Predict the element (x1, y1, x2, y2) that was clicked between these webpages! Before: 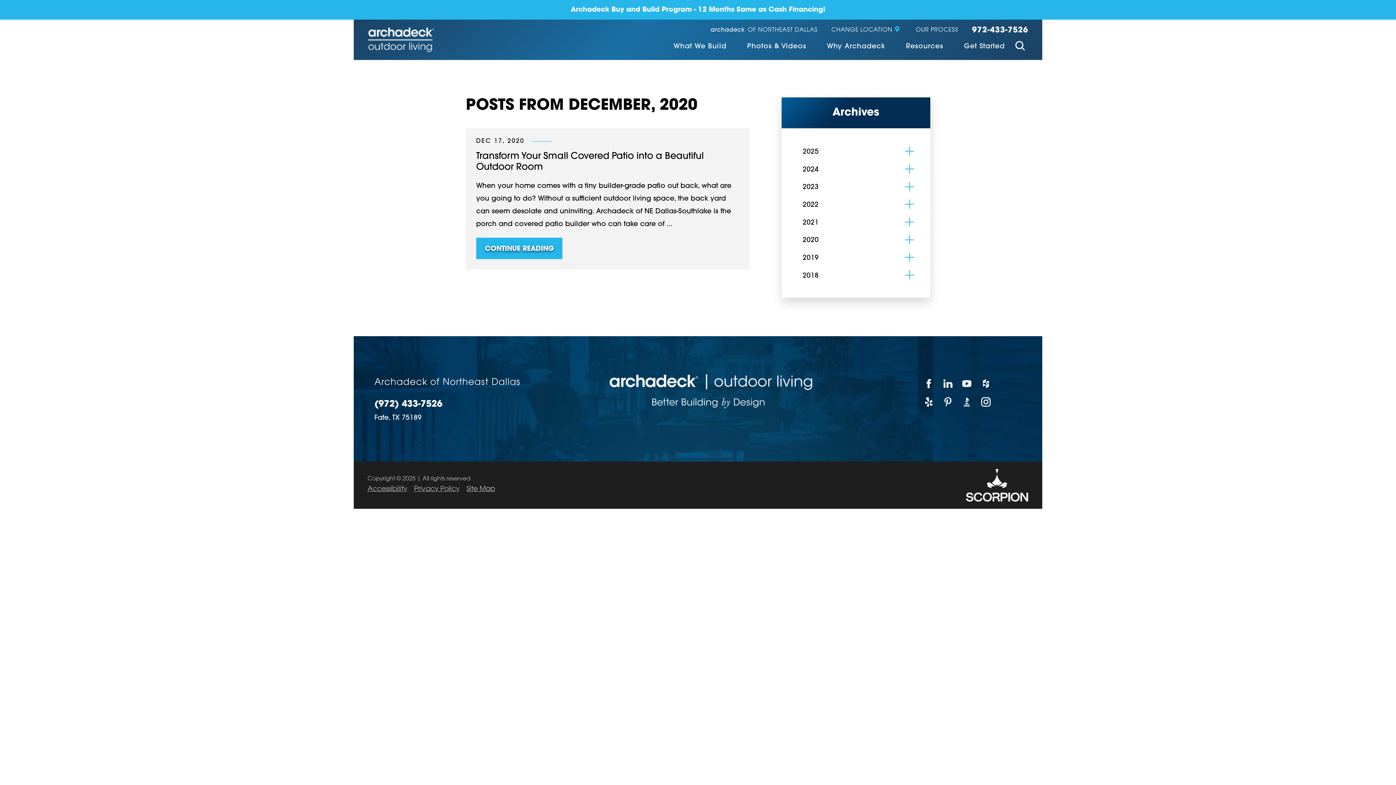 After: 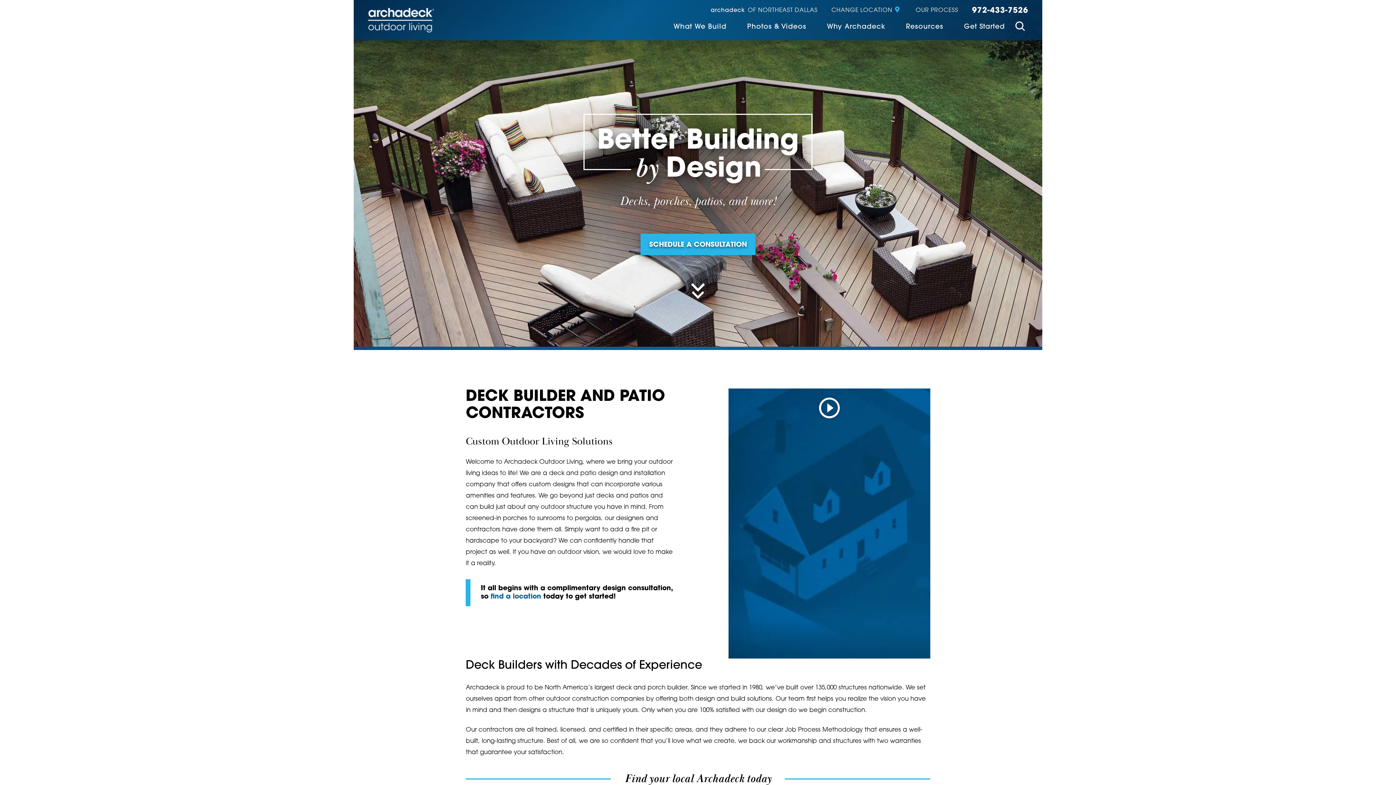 Action: bbox: (549, 374, 872, 423)